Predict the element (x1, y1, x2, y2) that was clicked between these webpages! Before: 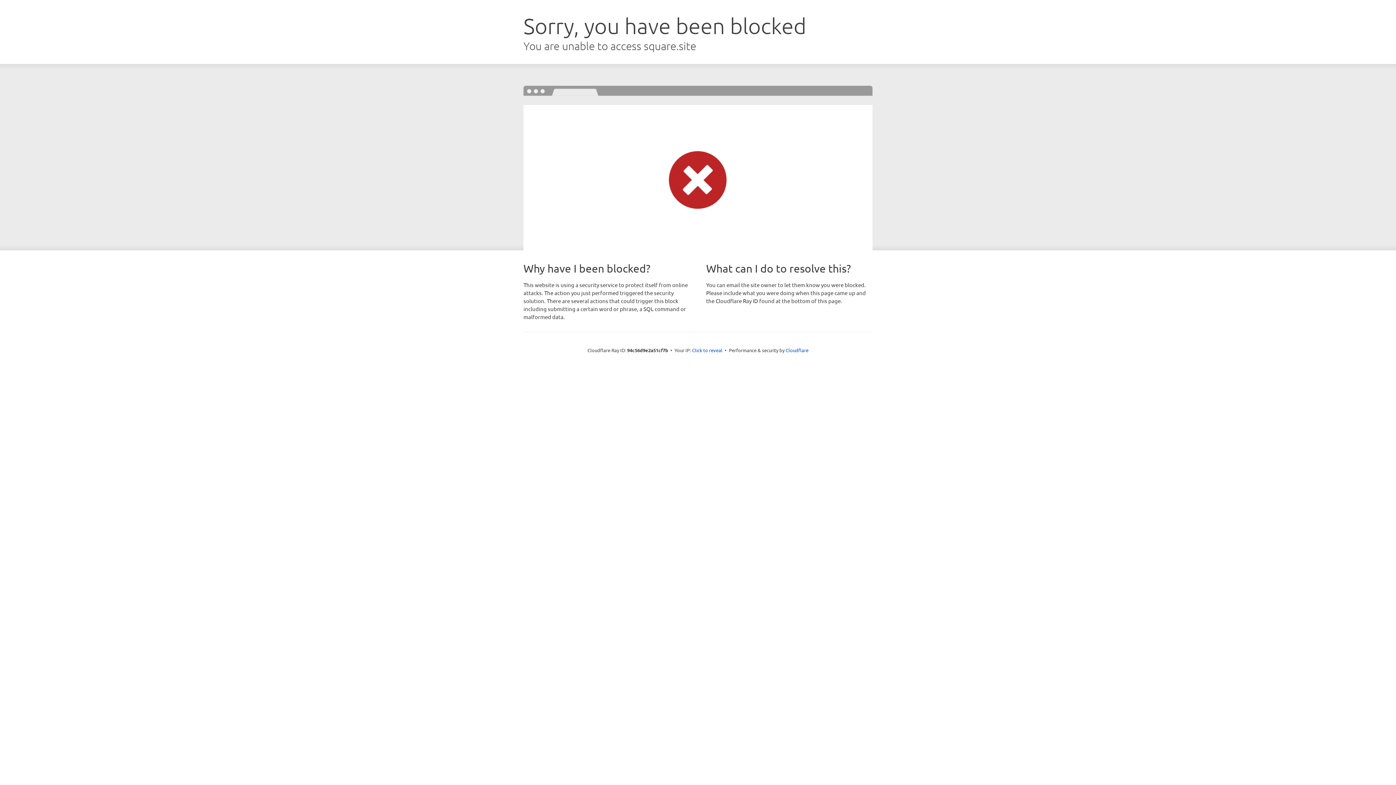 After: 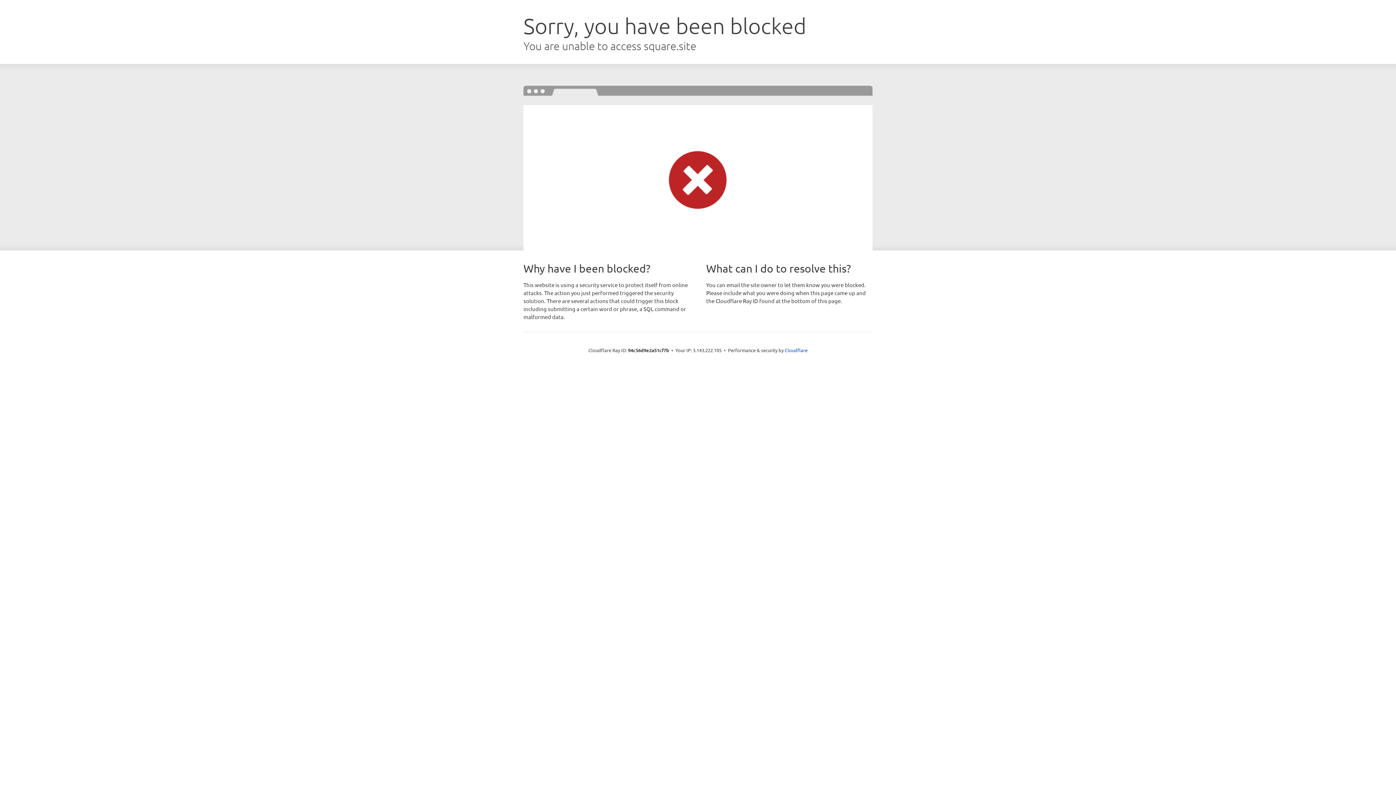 Action: label: Click to reveal bbox: (692, 346, 722, 353)